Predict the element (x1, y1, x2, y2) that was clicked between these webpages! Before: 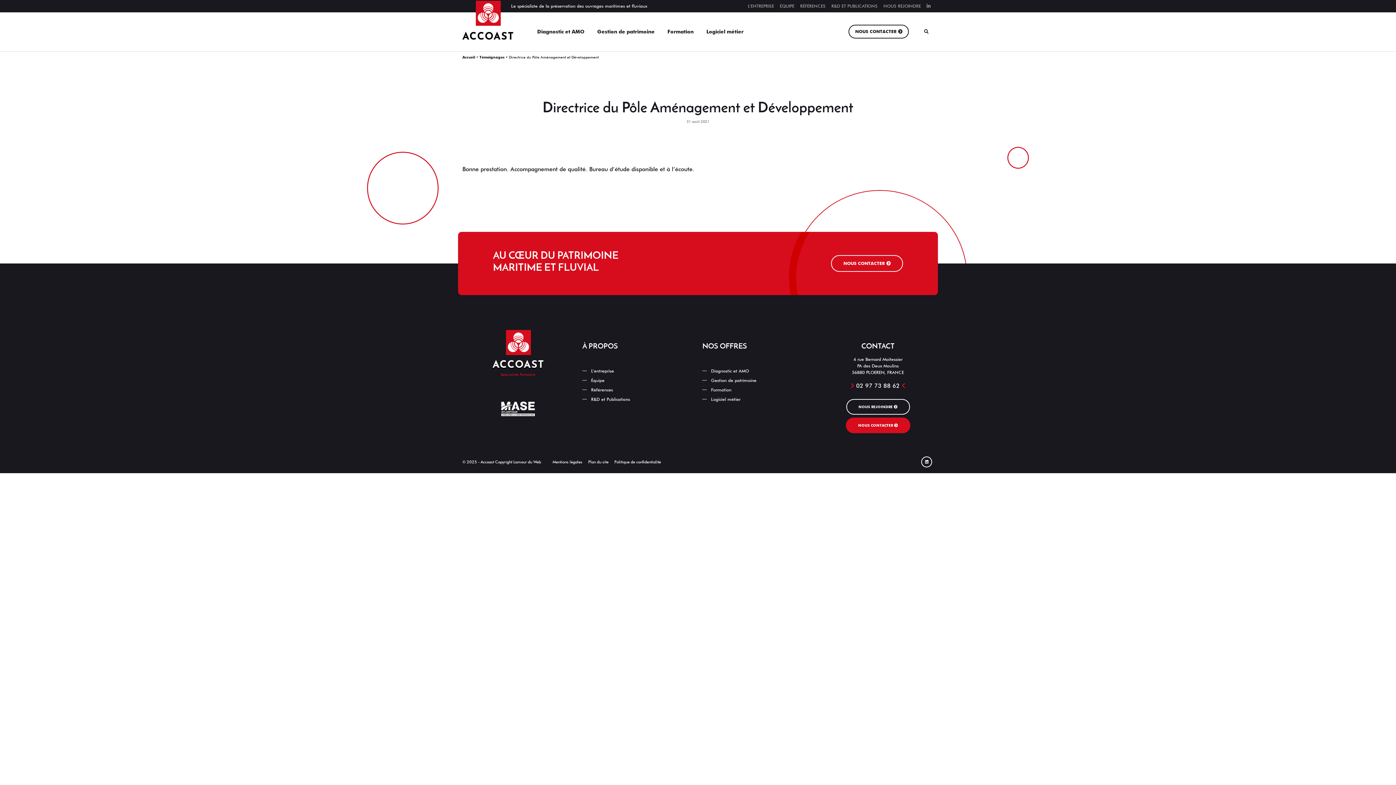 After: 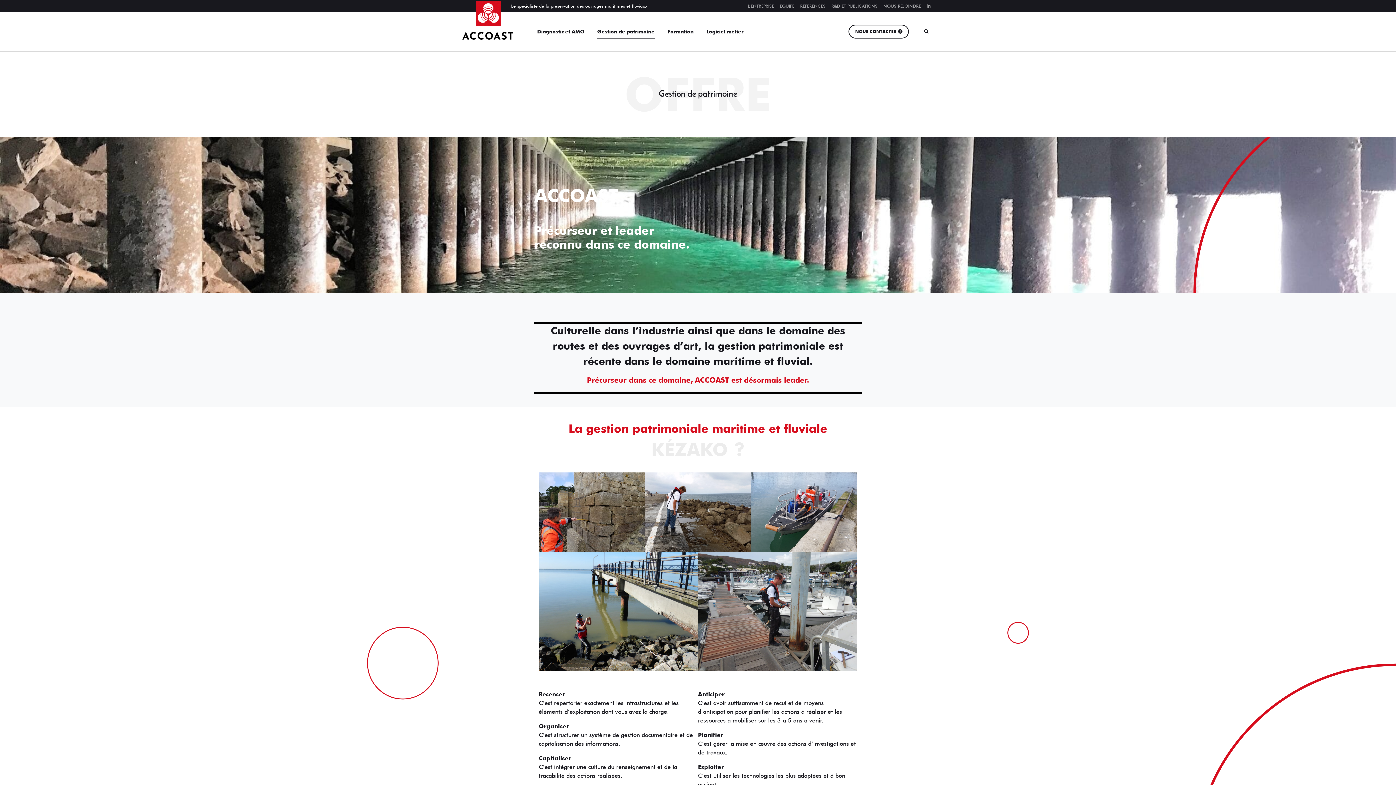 Action: label: Gestion de patrimoine bbox: (594, 25, 657, 38)